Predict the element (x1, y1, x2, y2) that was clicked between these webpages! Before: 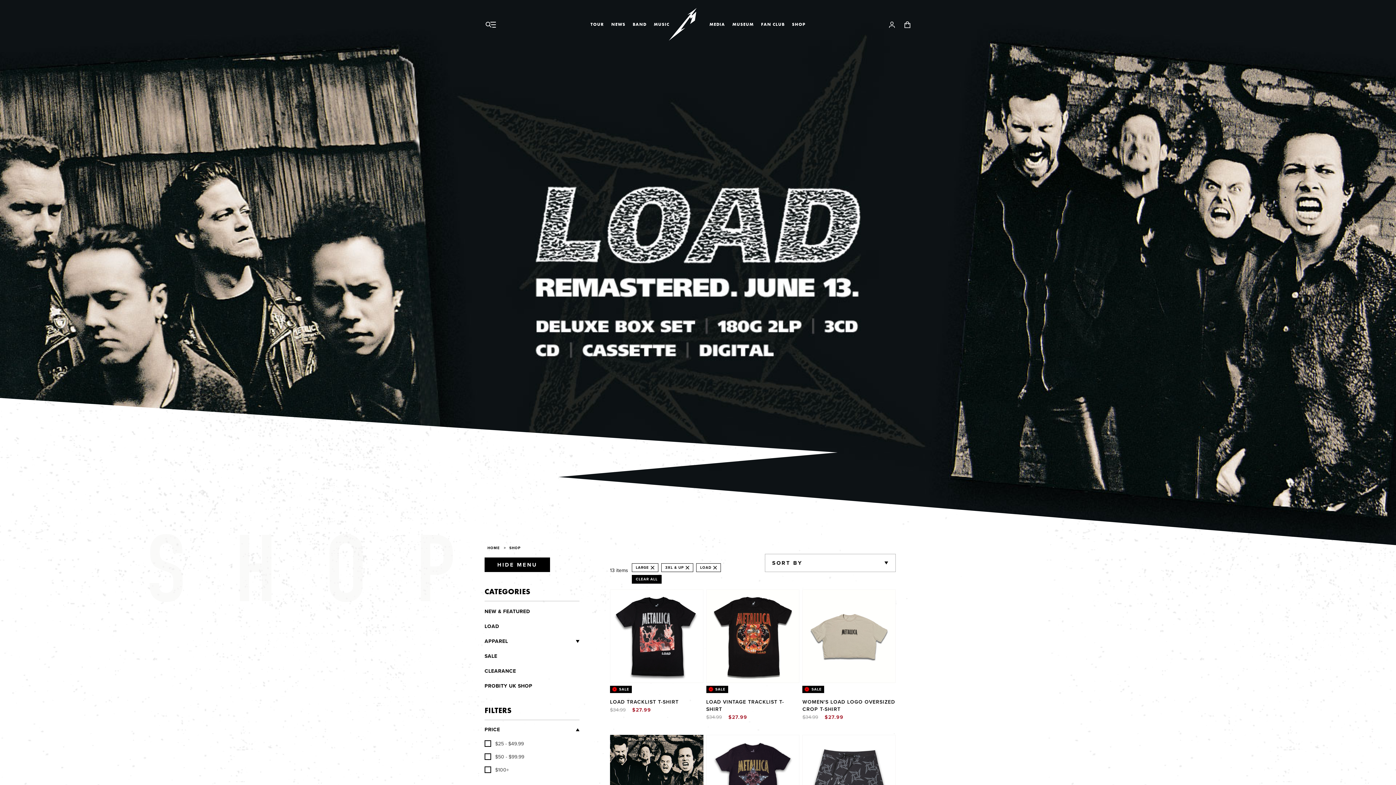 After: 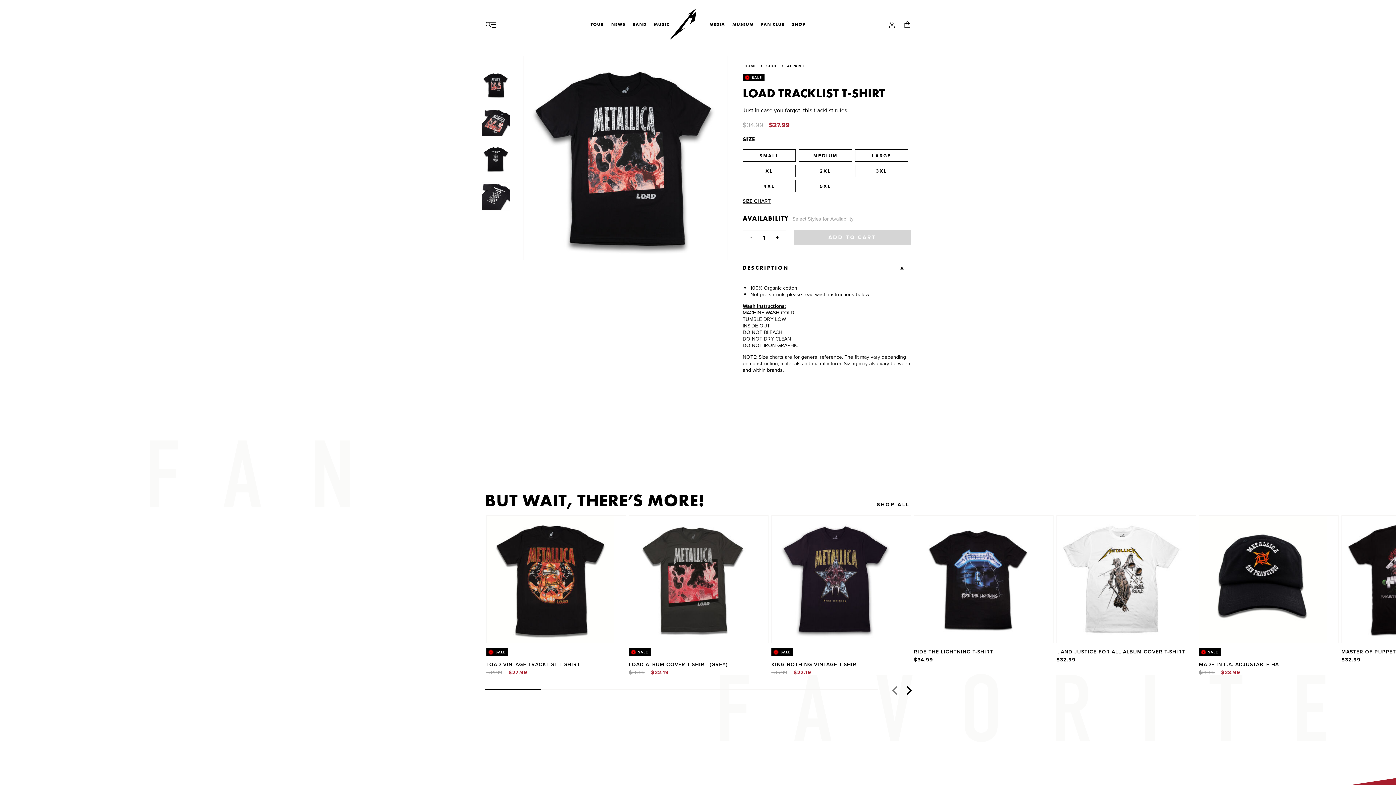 Action: label: LOAD TRACKLIST T-SHIRT bbox: (610, 698, 678, 706)